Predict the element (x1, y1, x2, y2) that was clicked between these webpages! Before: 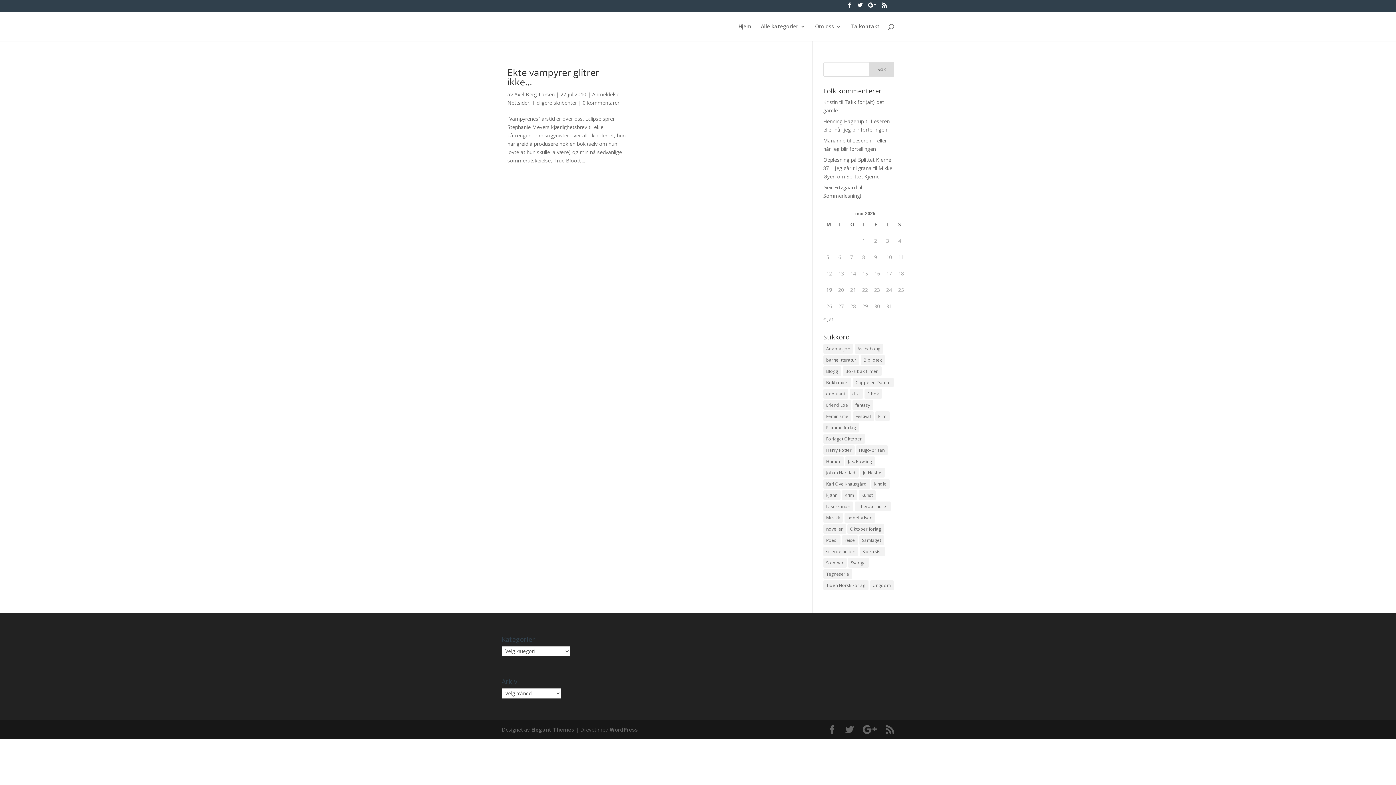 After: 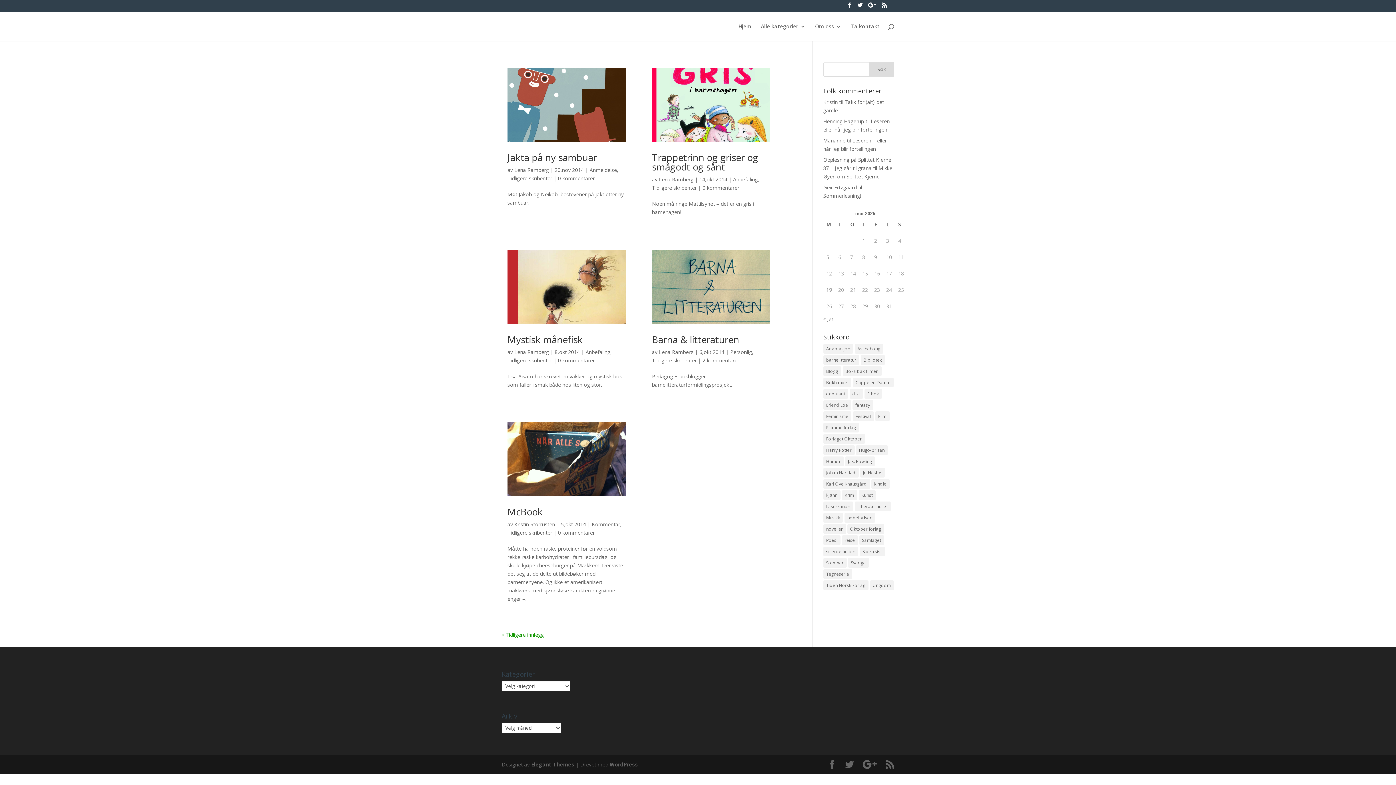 Action: label: barnelitteratur (61 elementer) bbox: (823, 355, 859, 364)